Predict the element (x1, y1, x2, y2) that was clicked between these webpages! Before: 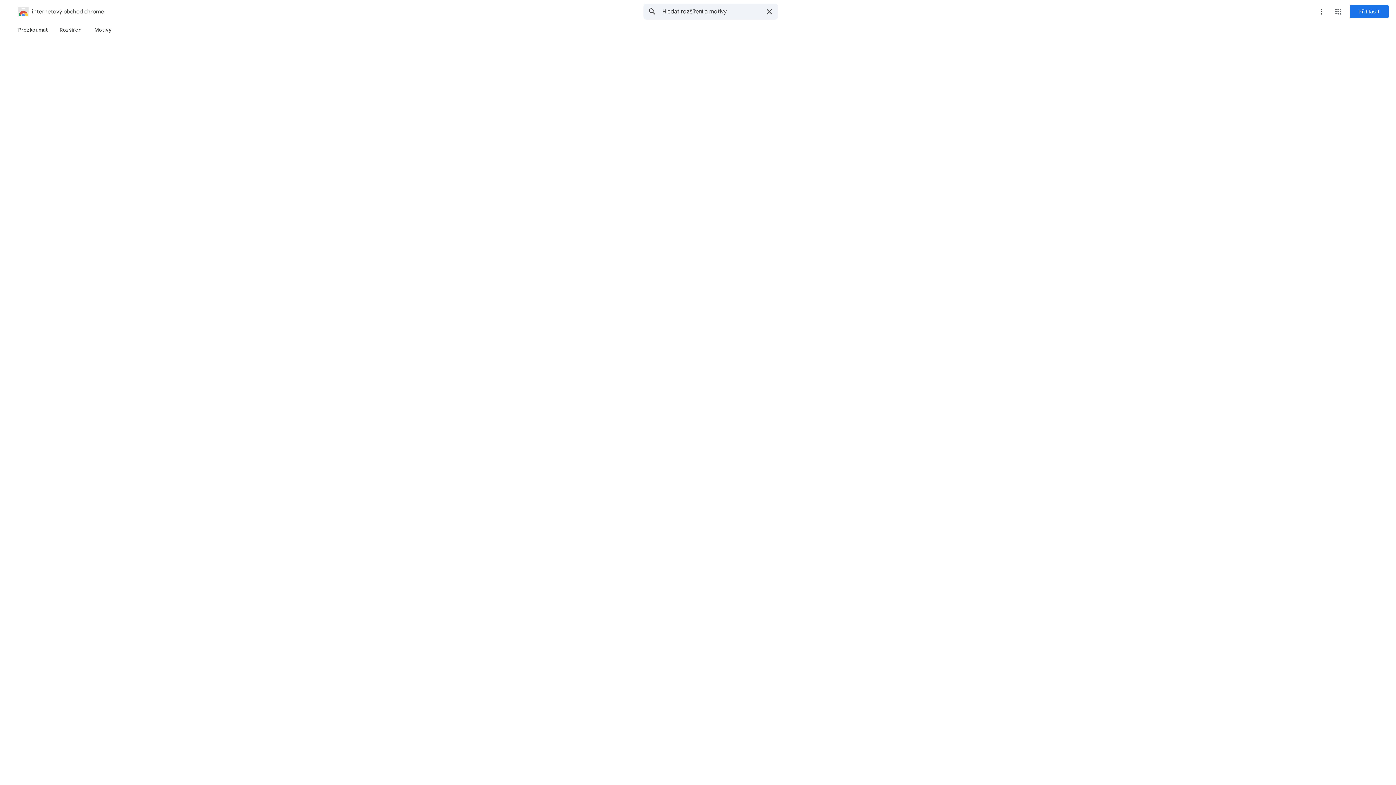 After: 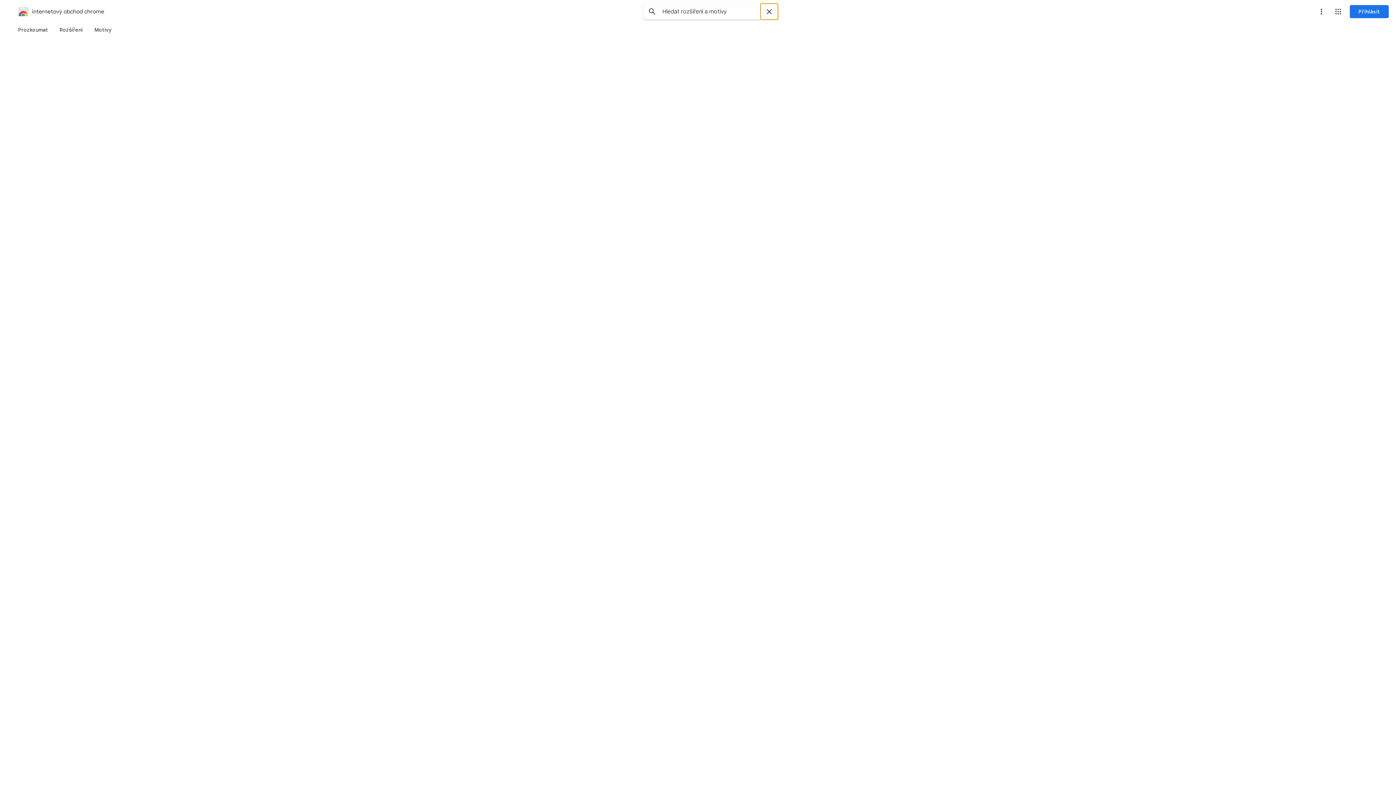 Action: label: Vymazat vyhledávání bbox: (760, 3, 778, 19)